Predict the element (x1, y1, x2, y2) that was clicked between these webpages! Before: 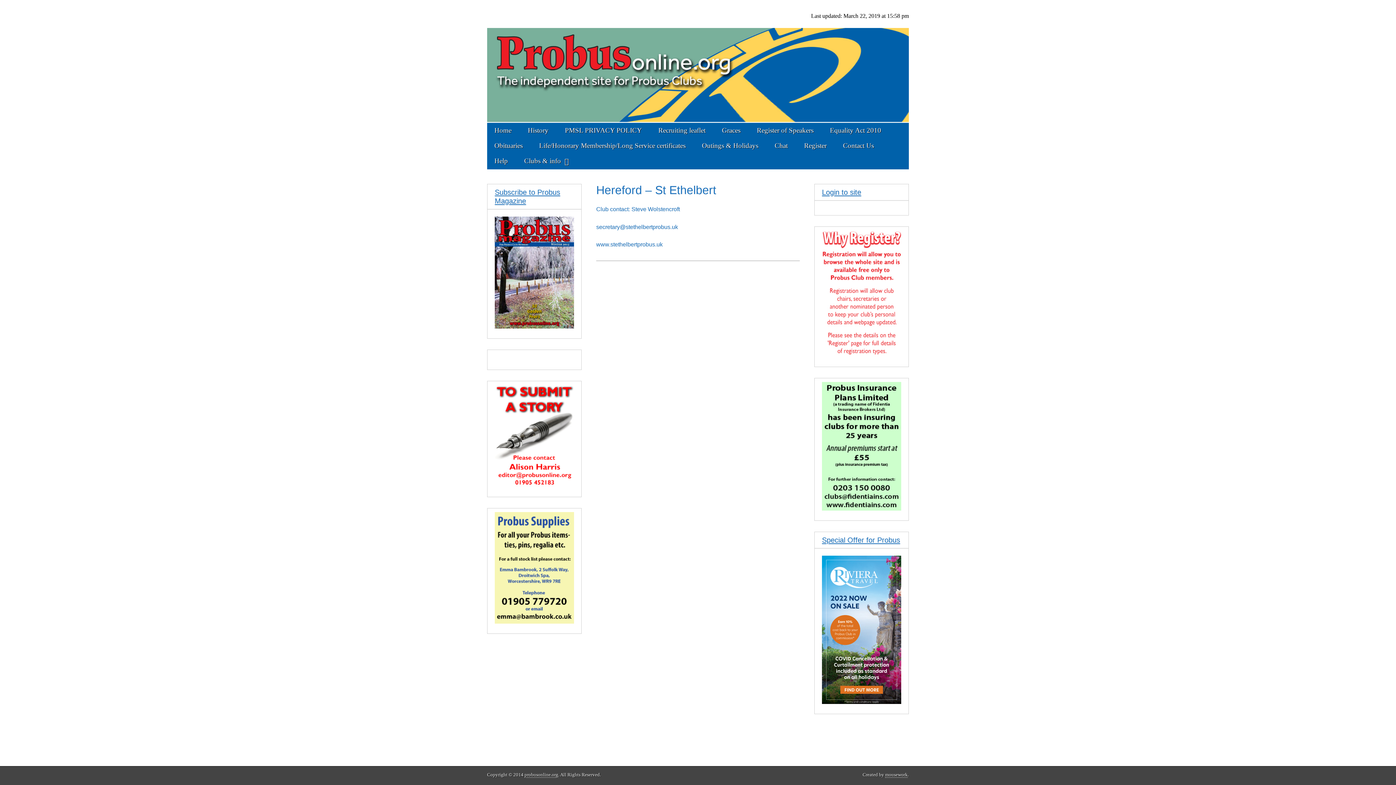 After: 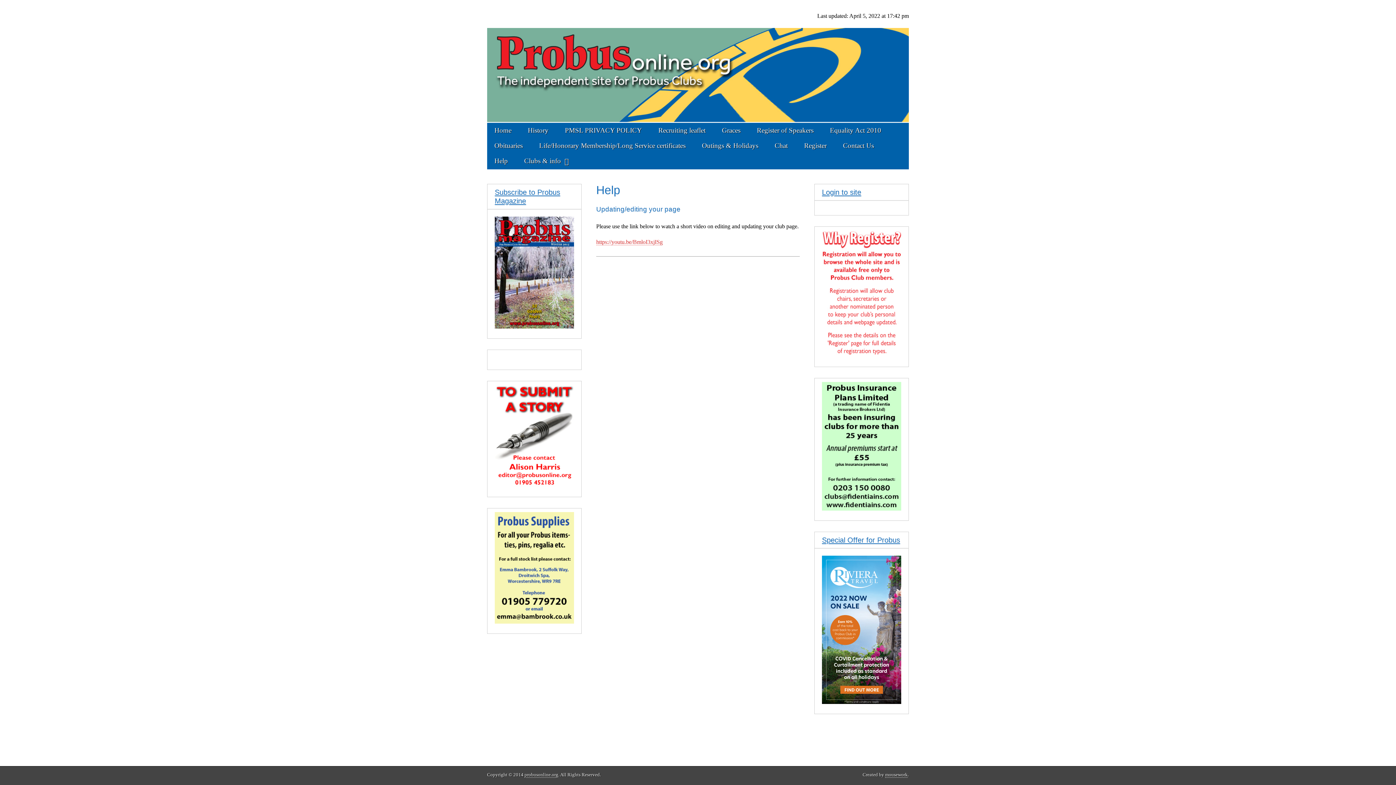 Action: bbox: (487, 153, 515, 168) label: Help